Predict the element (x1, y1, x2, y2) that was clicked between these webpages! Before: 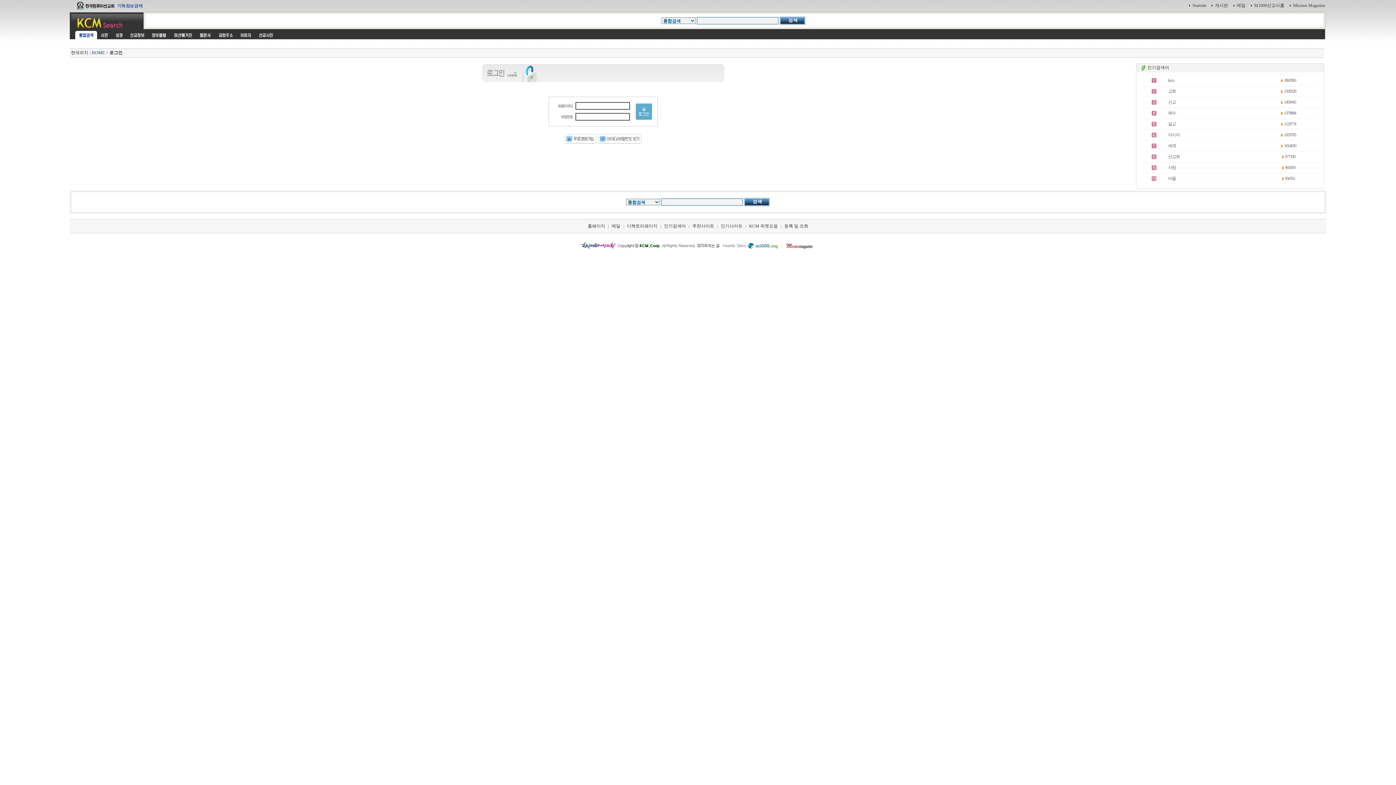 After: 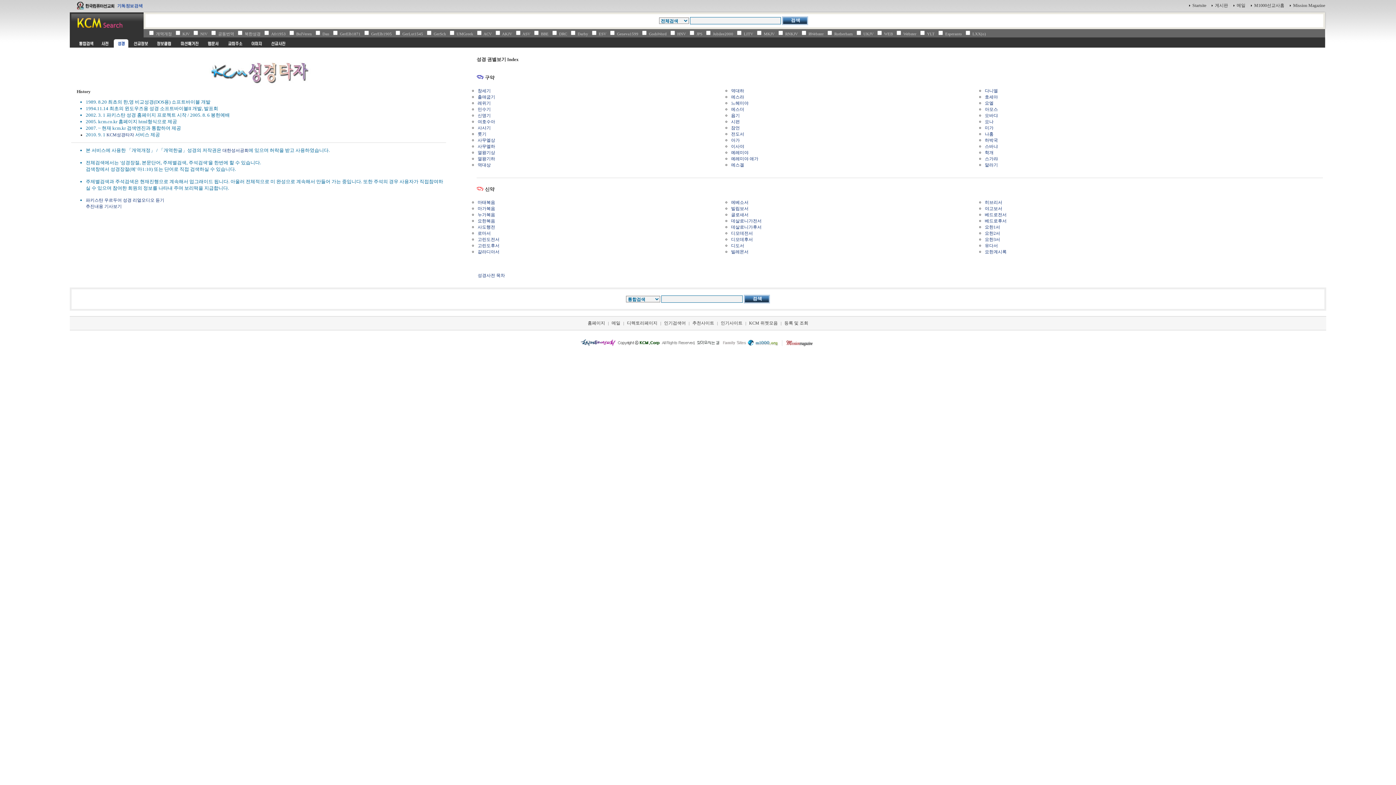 Action: bbox: (111, 35, 126, 40)